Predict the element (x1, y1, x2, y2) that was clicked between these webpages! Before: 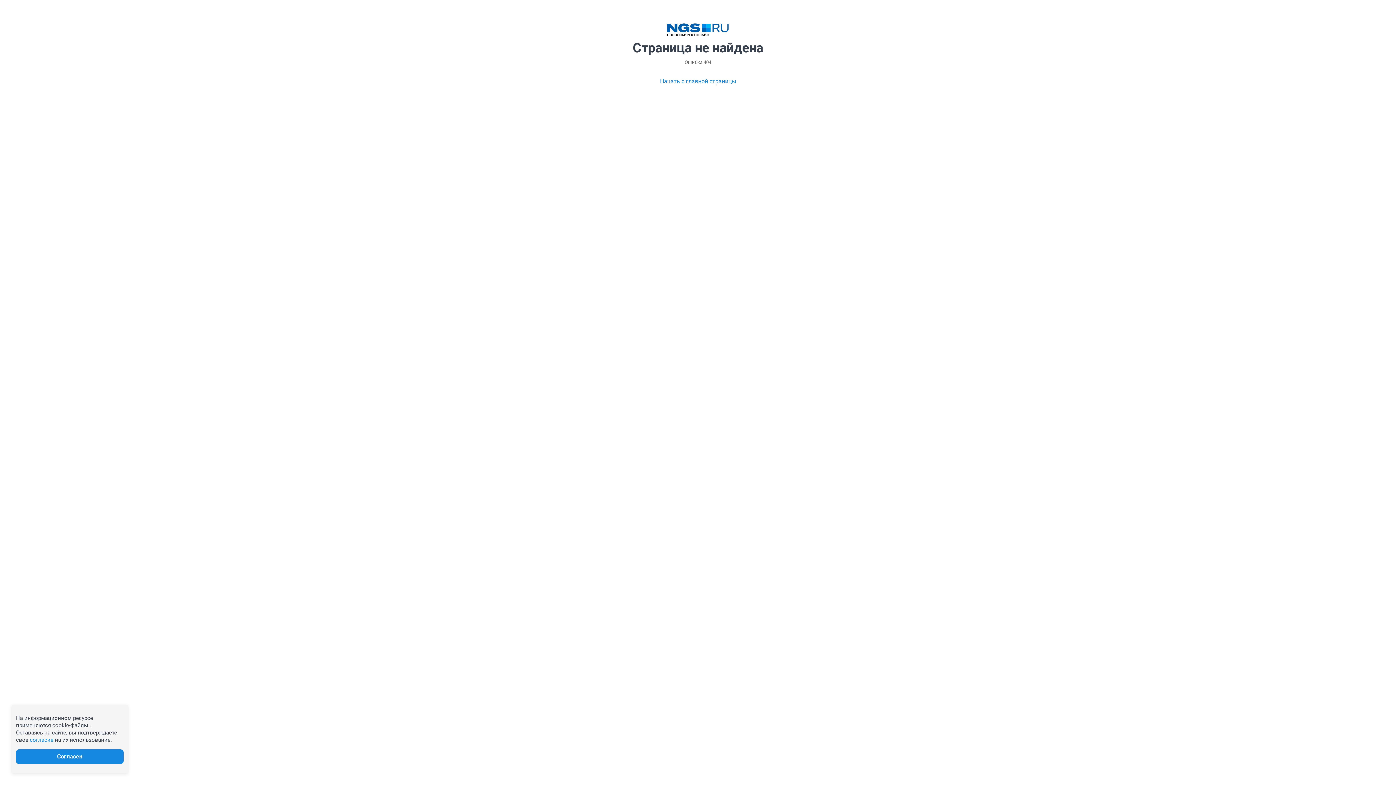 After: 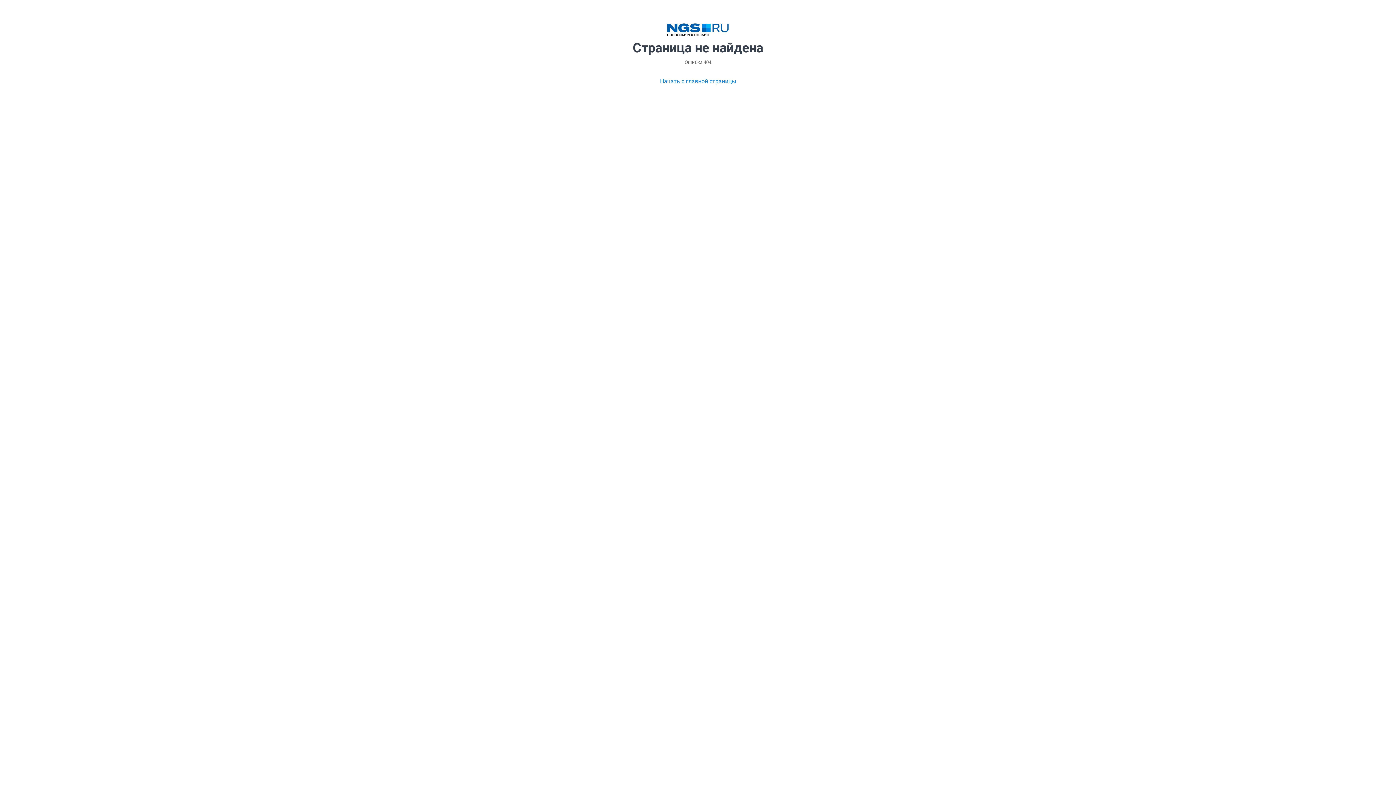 Action: bbox: (29, 737, 53, 743) label: согласие